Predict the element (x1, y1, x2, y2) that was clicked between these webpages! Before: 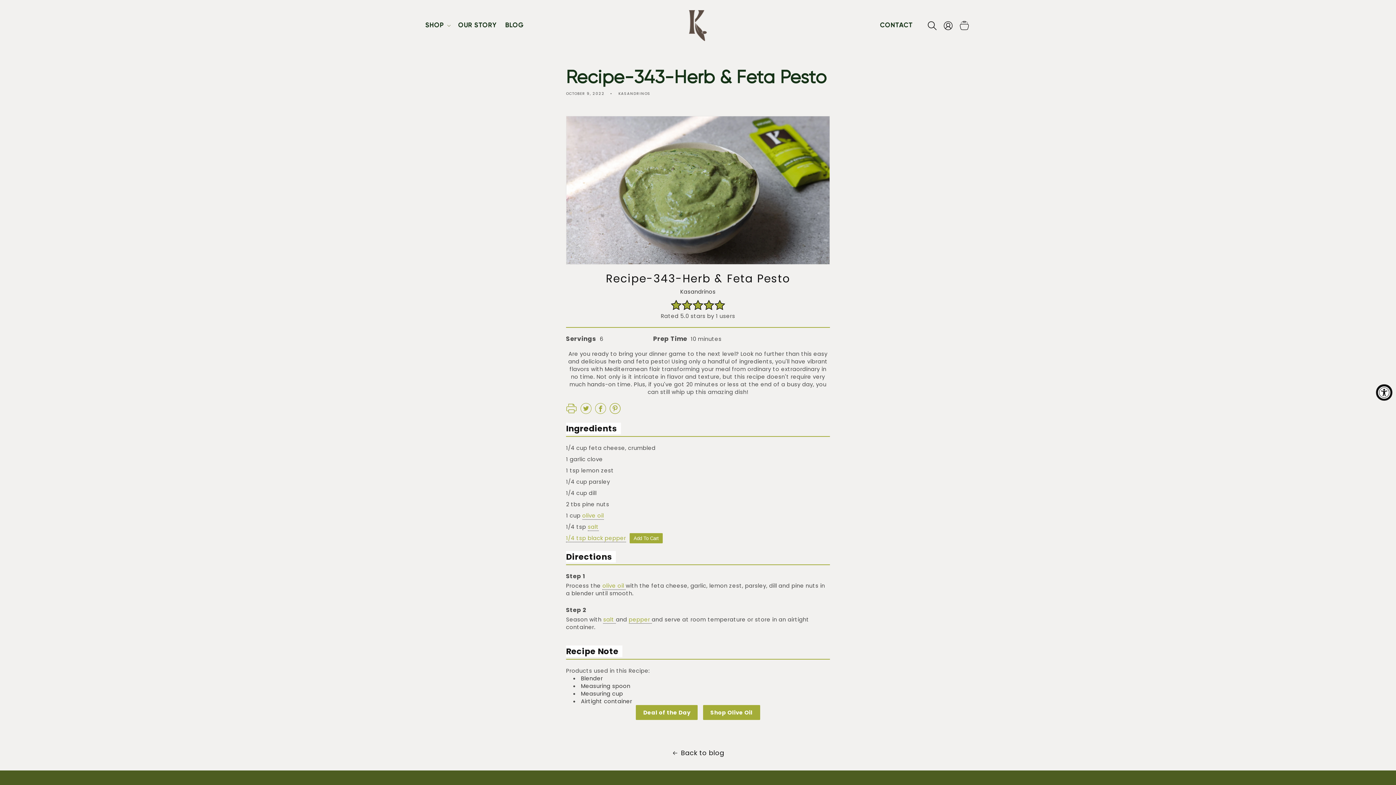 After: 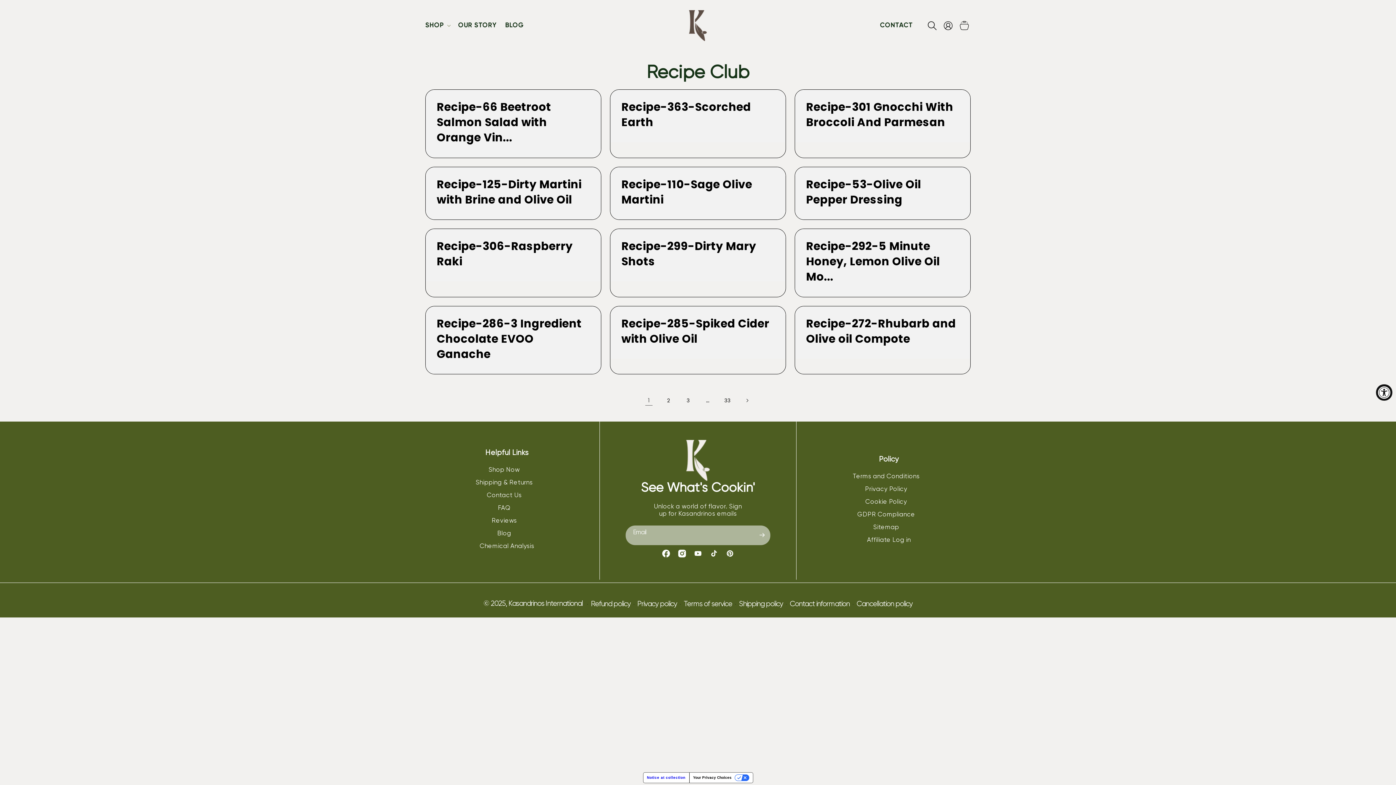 Action: bbox: (0, 747, 1396, 759) label: Back to blog